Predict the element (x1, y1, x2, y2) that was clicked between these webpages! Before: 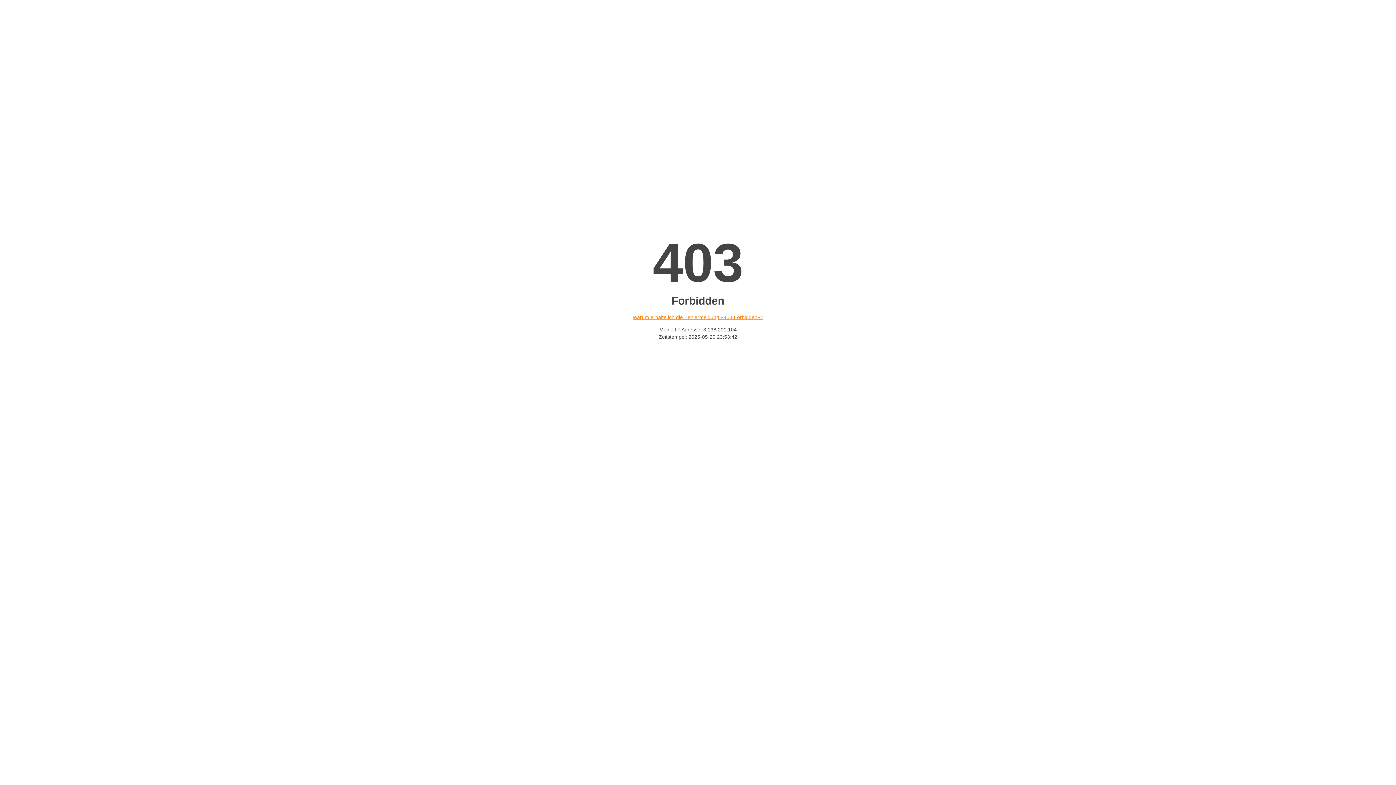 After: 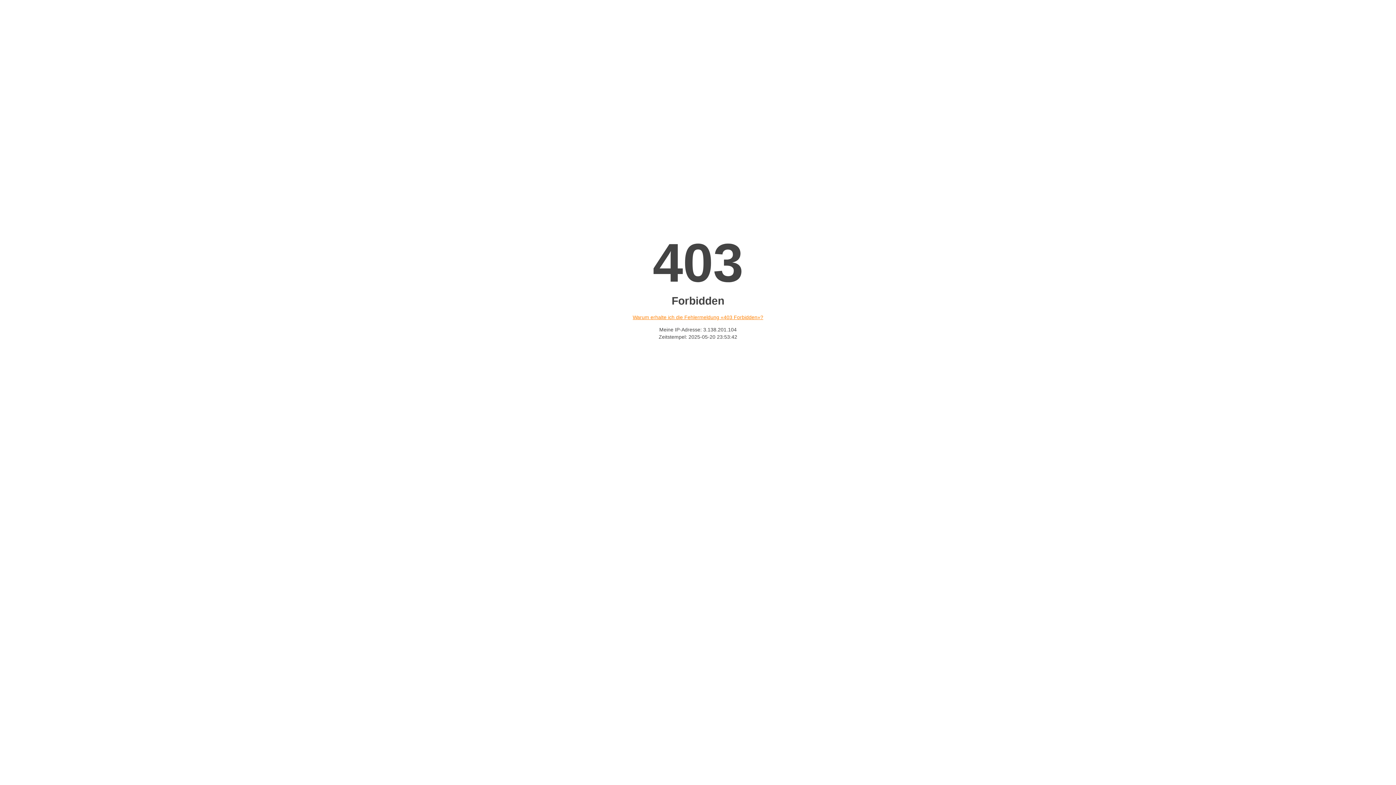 Action: label: Warum erhalte ich die Fehlermeldung «403 Forbidden»? bbox: (632, 314, 763, 320)